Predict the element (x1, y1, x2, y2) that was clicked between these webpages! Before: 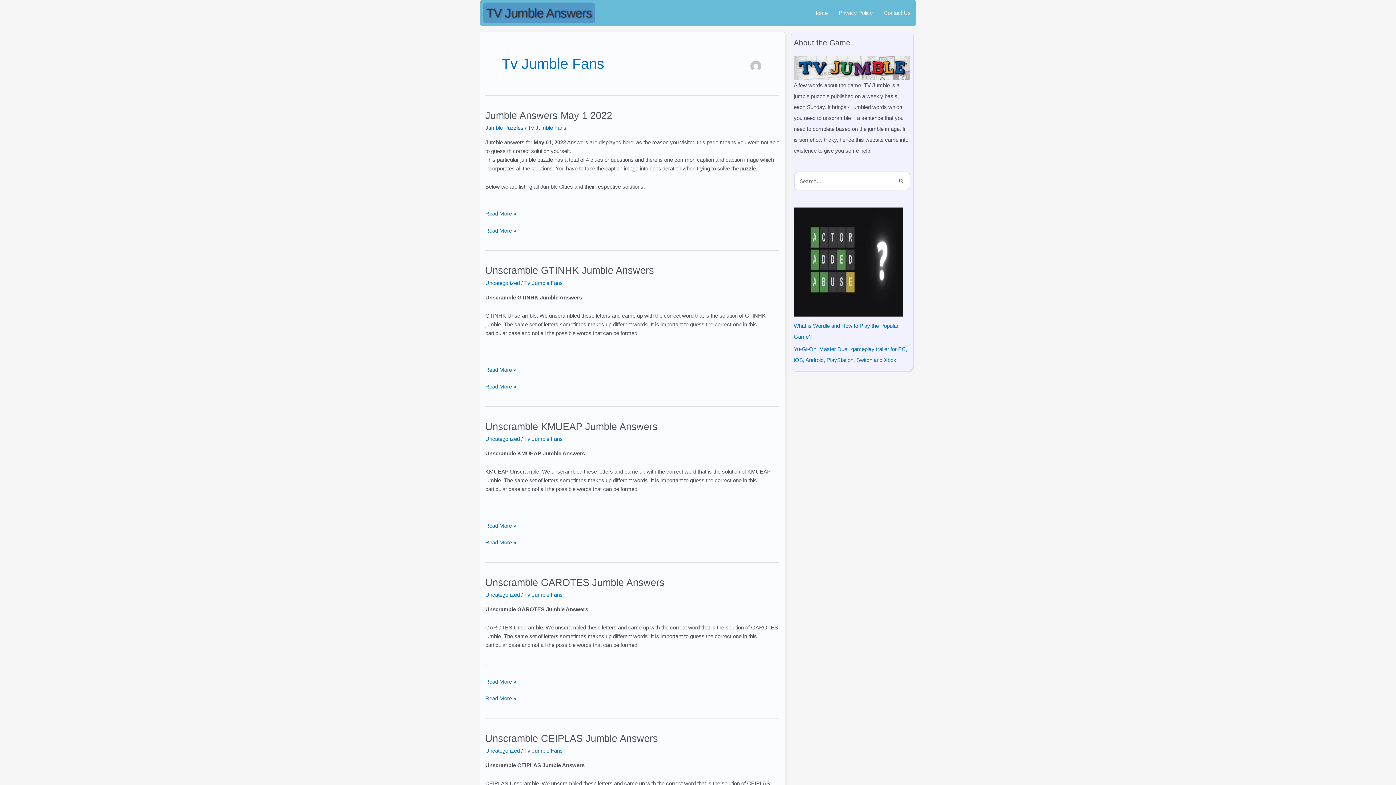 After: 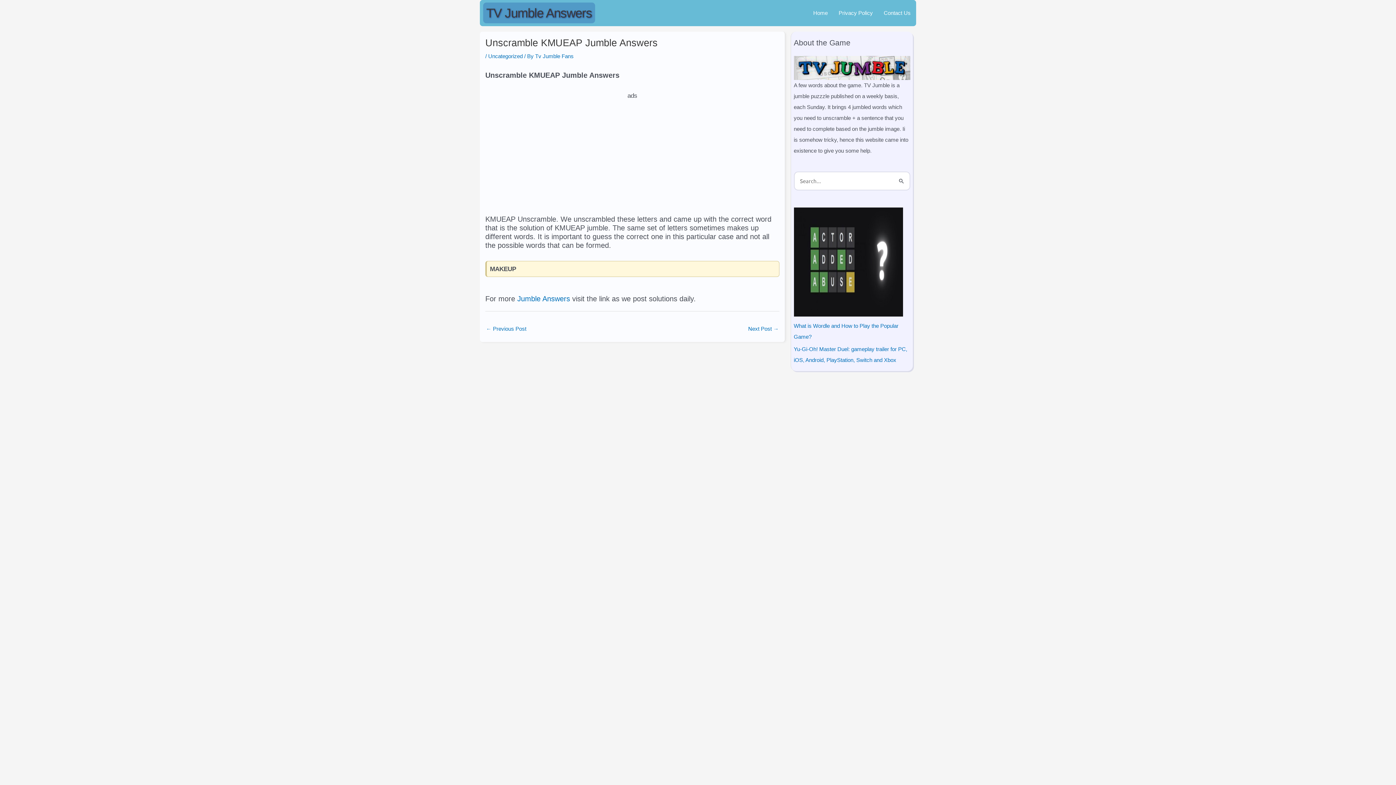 Action: label: Unscramble KMUEAP Jumble Answers bbox: (485, 421, 657, 432)